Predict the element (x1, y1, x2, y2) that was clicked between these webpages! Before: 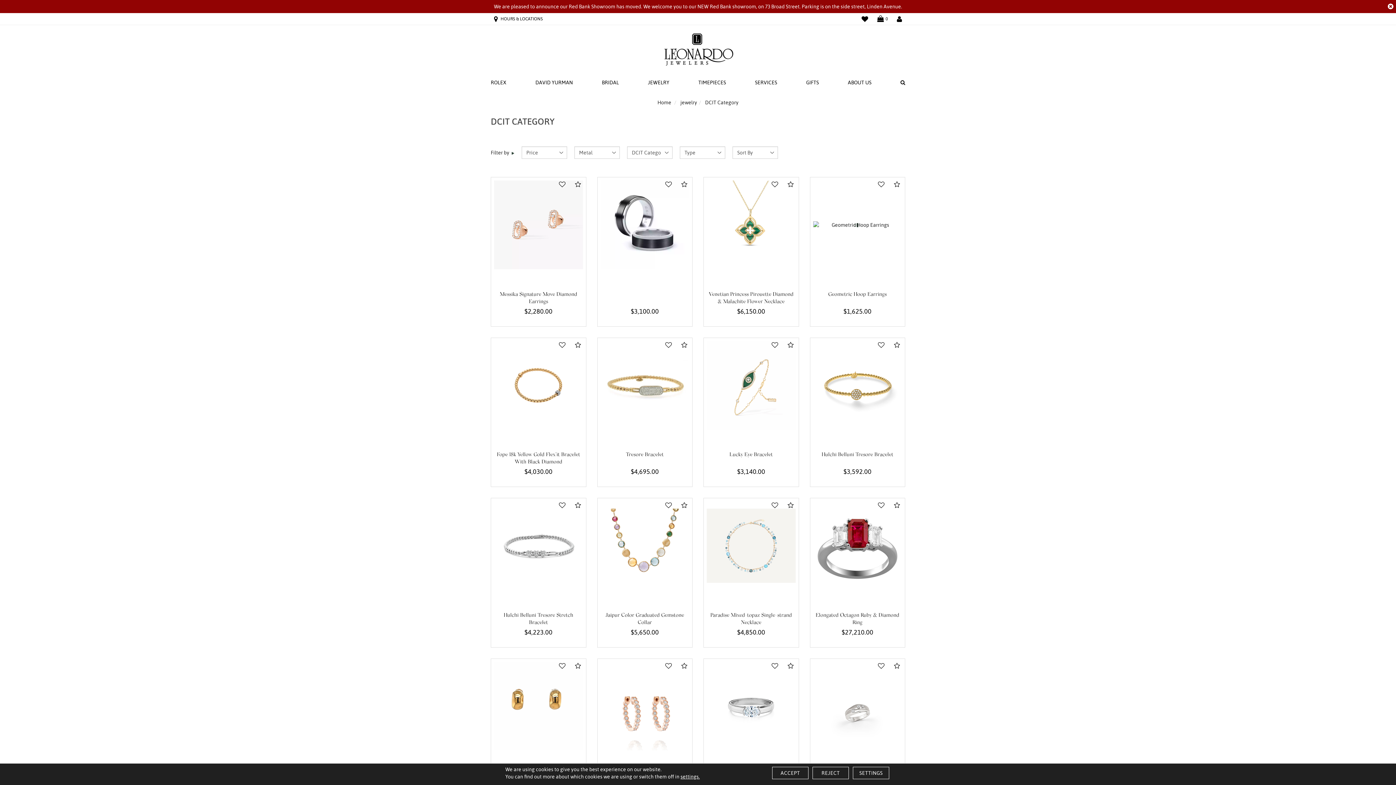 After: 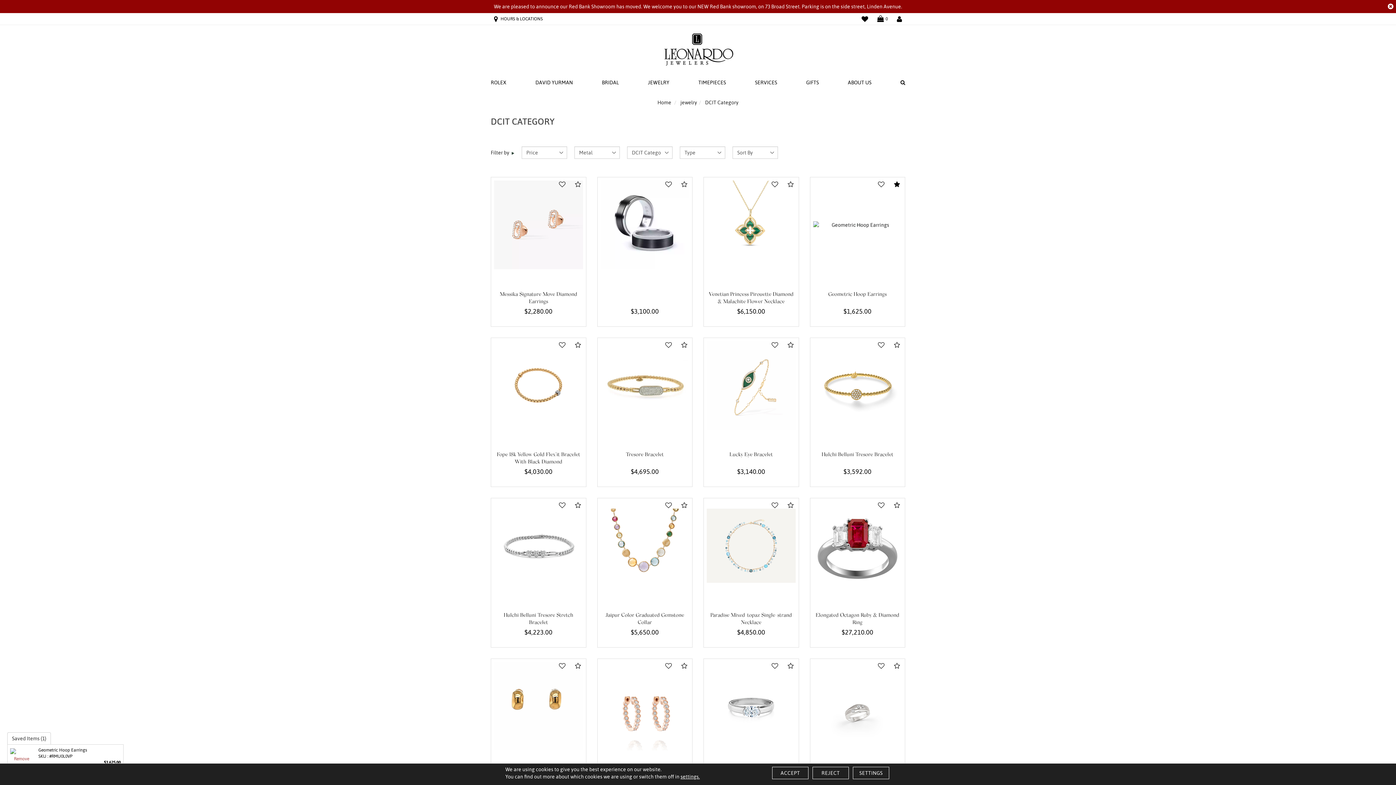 Action: bbox: (889, 177, 905, 191) label: Compare